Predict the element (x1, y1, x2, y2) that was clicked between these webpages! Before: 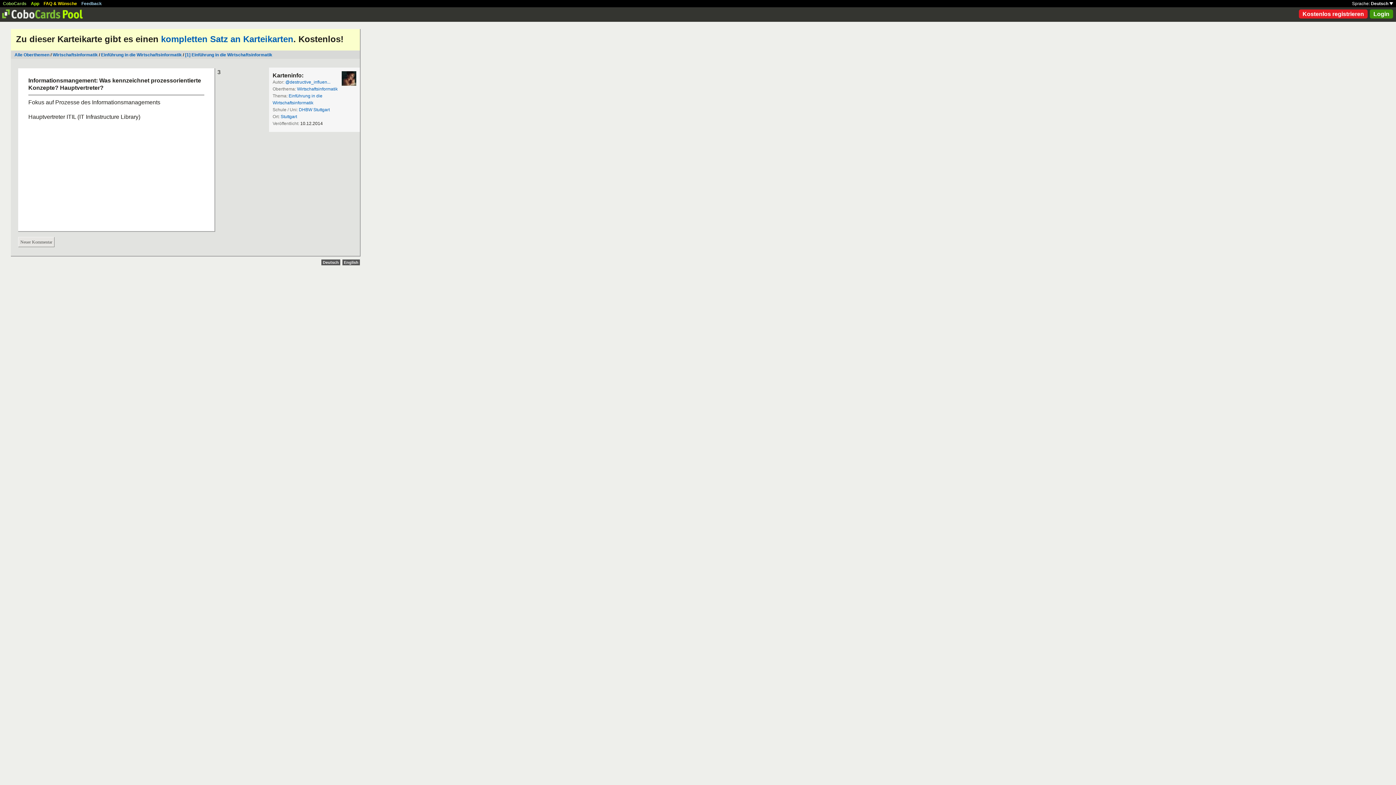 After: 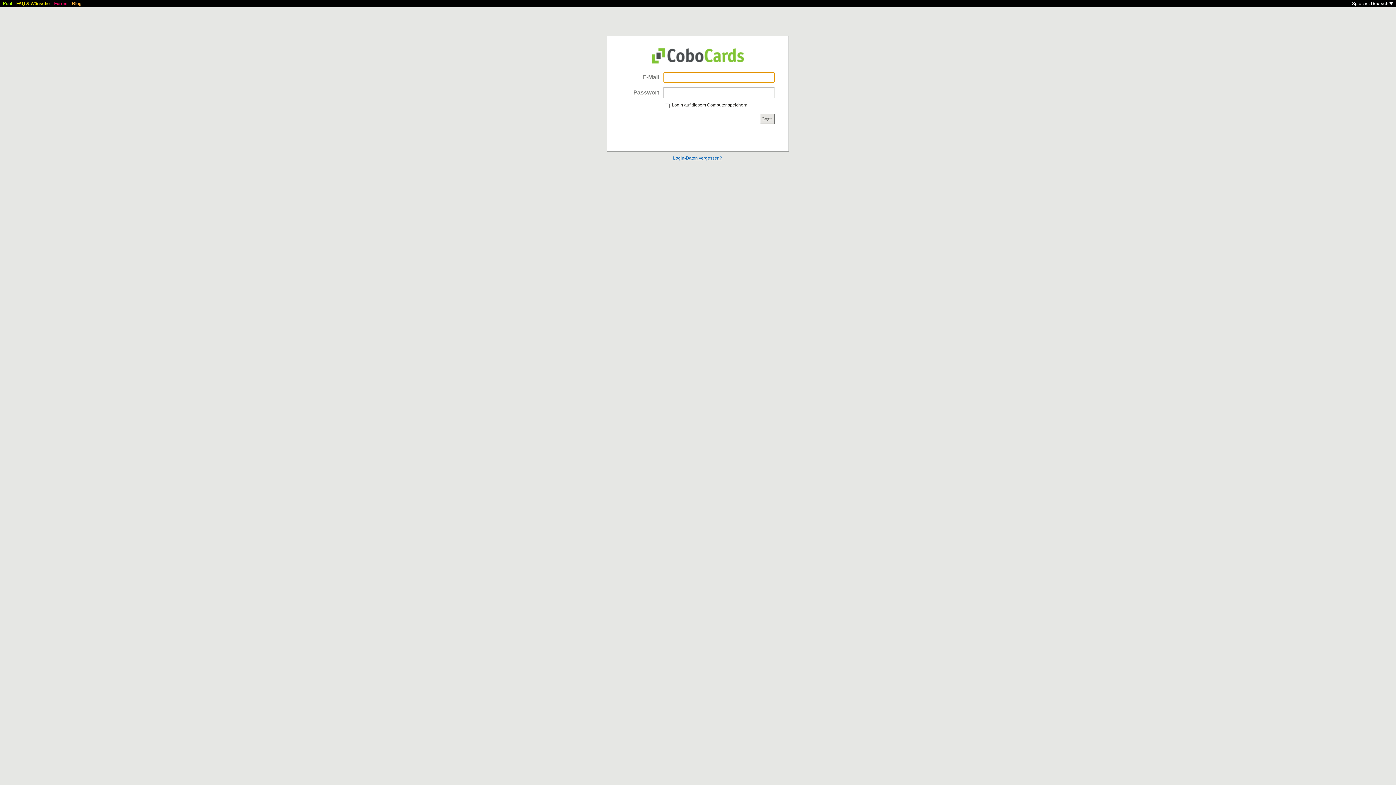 Action: label: App bbox: (30, 1, 39, 6)